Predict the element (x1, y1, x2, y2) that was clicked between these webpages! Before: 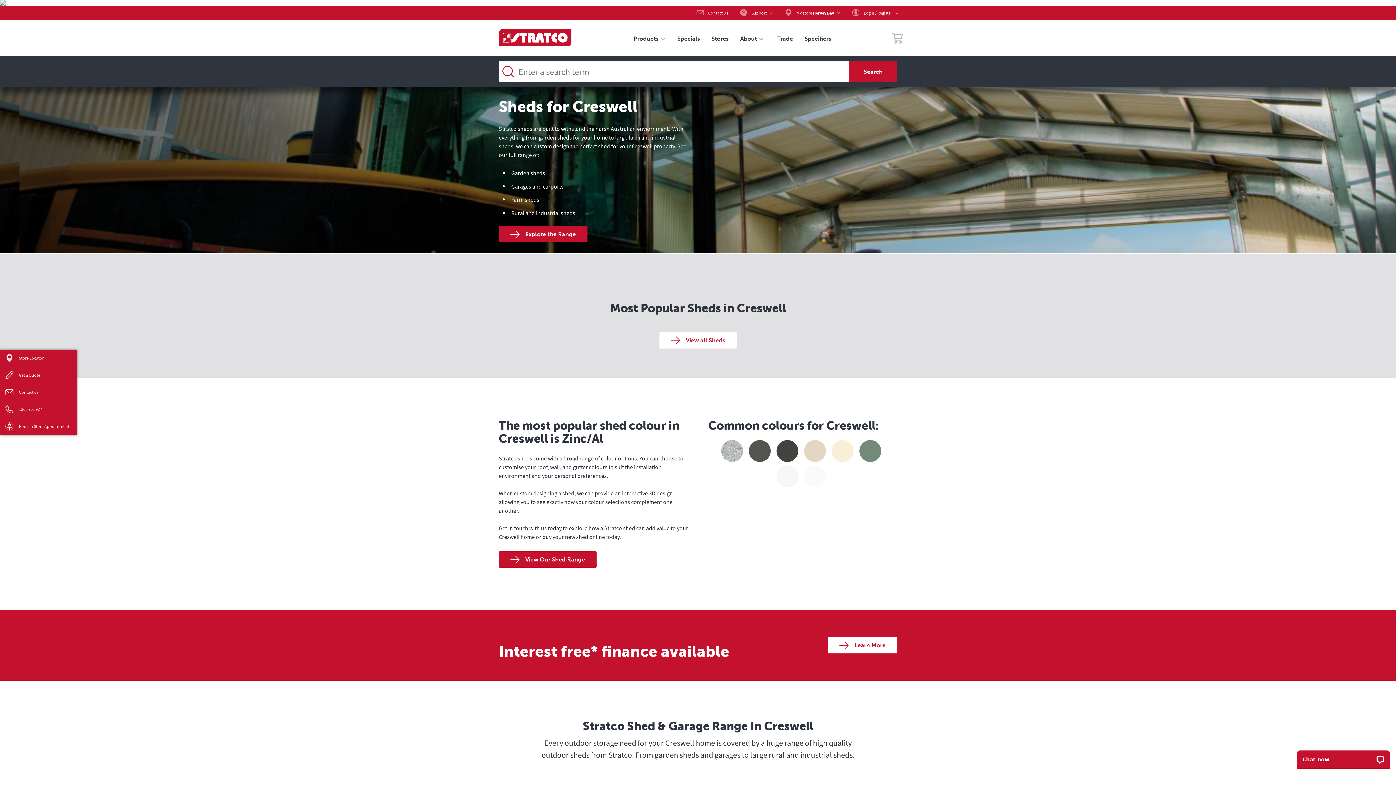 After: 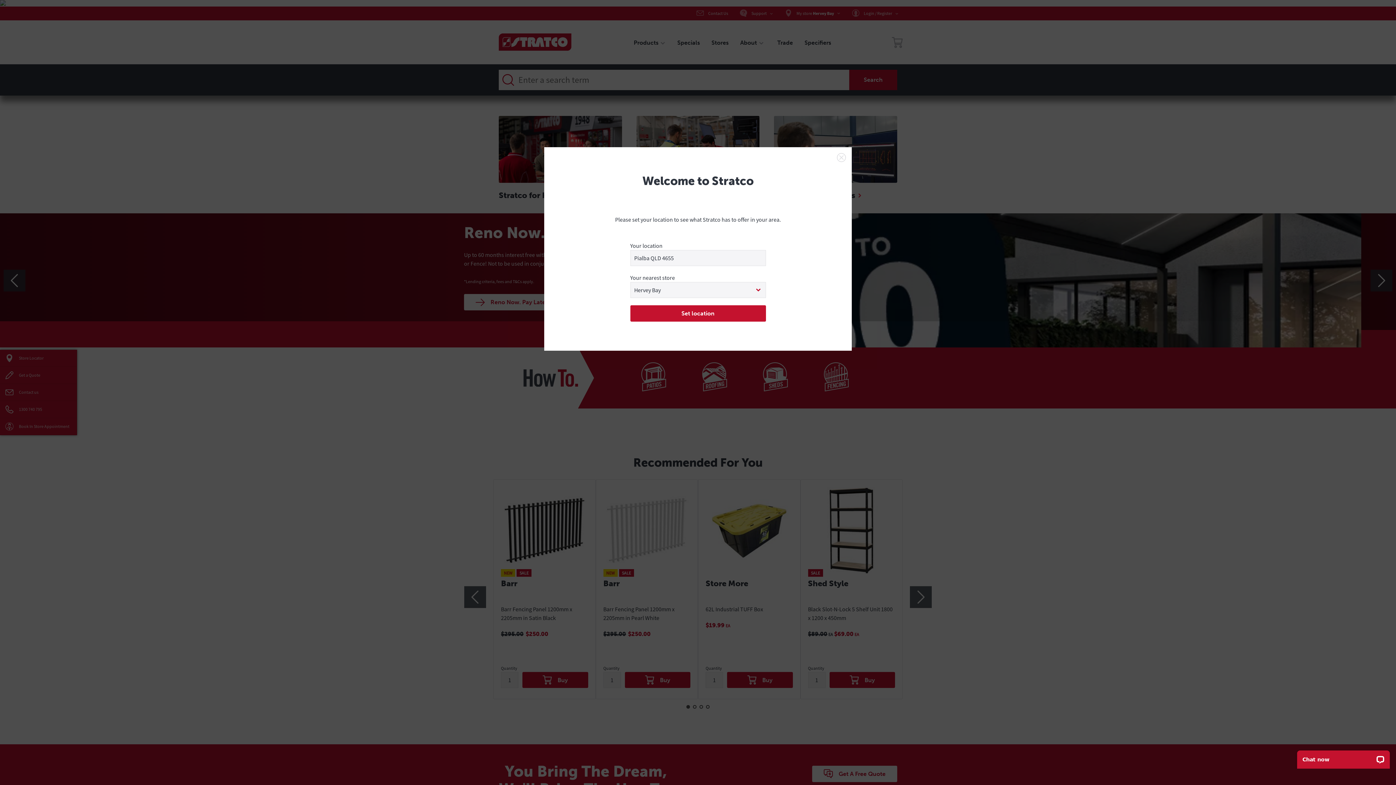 Action: bbox: (498, 33, 571, 40)